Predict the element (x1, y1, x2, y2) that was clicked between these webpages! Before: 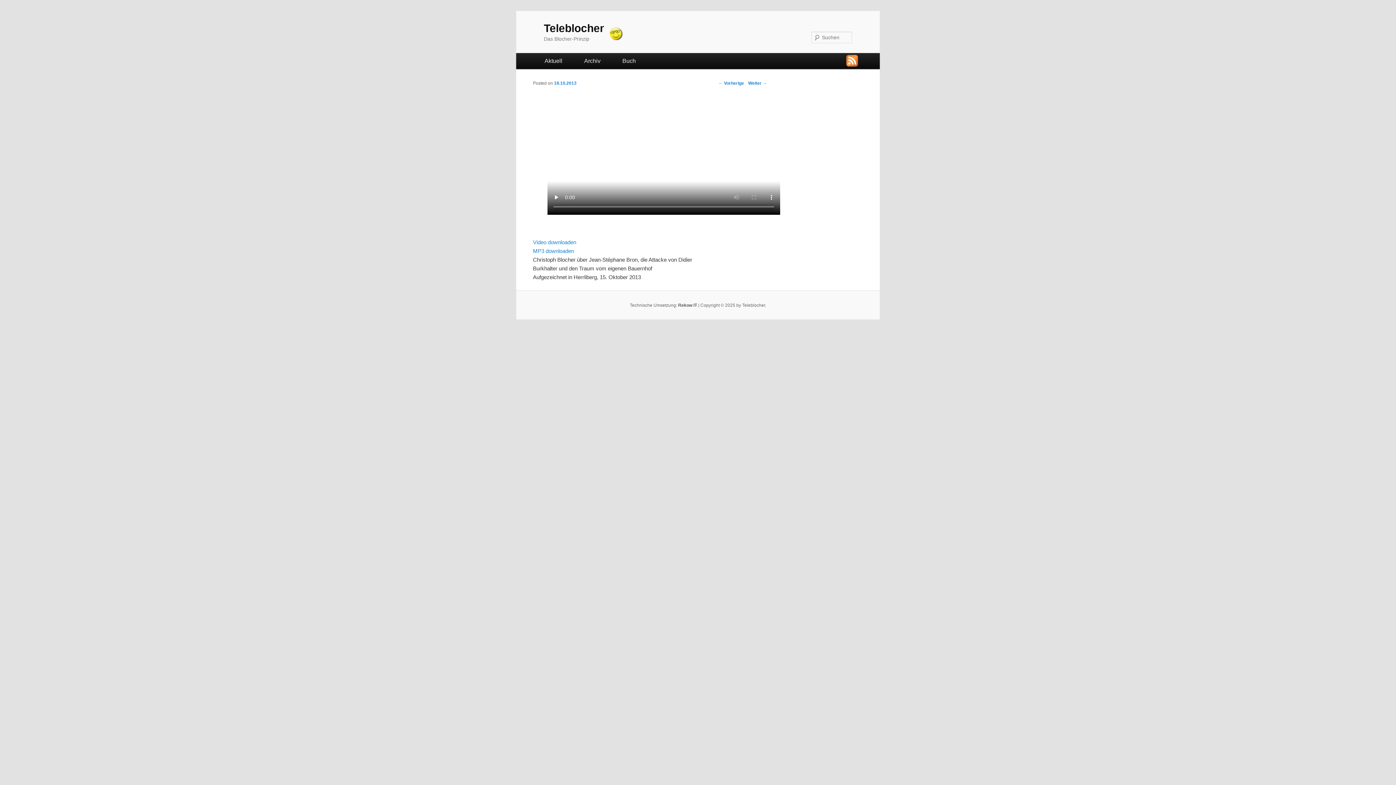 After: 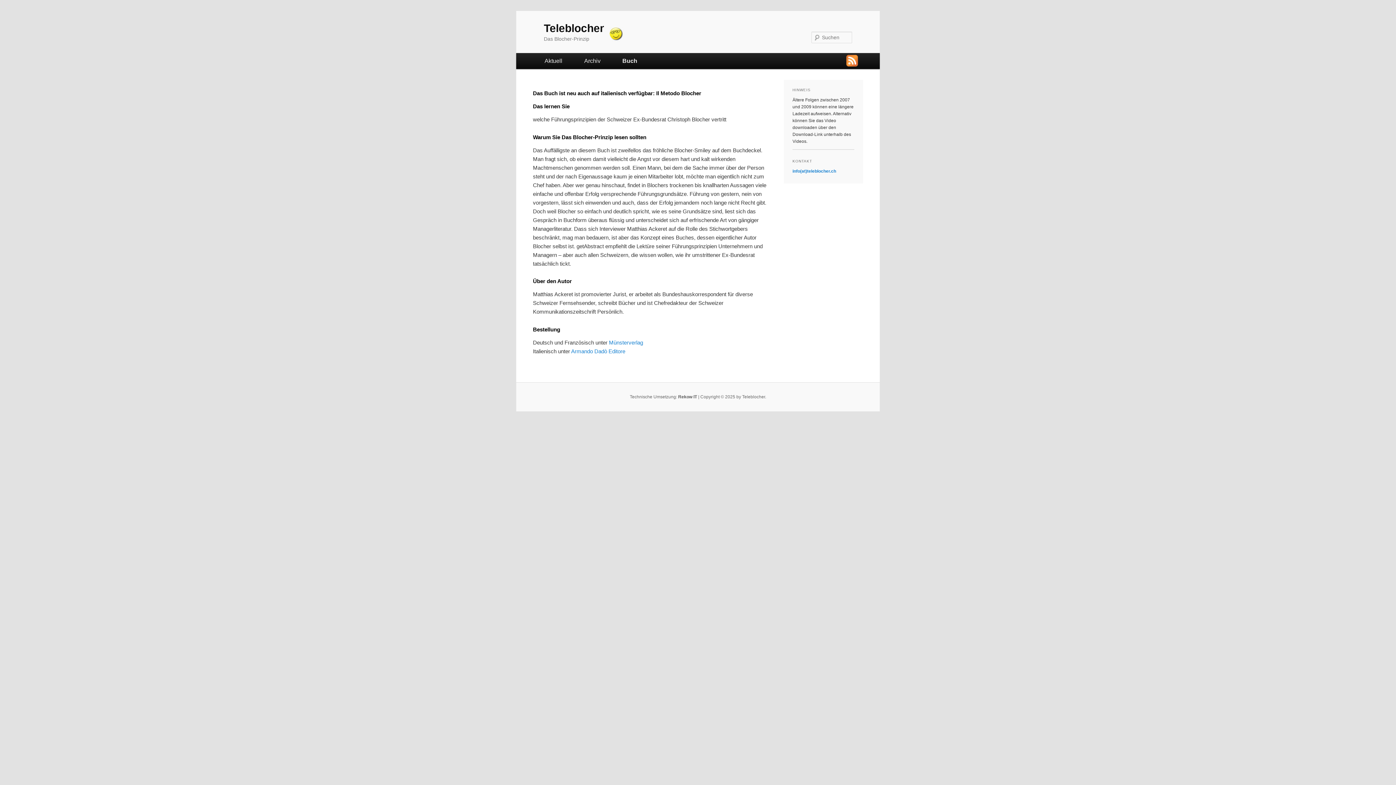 Action: bbox: (611, 53, 646, 69) label: Buch